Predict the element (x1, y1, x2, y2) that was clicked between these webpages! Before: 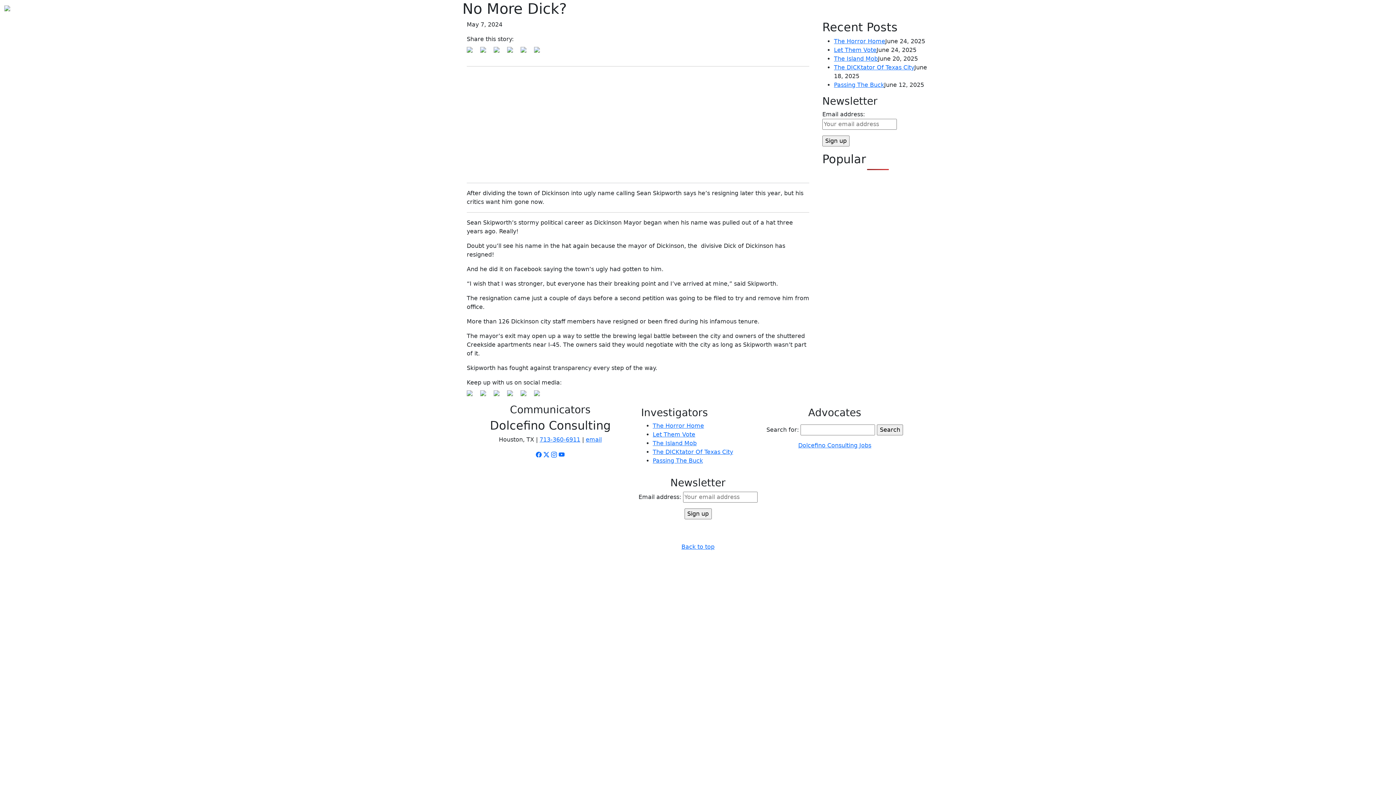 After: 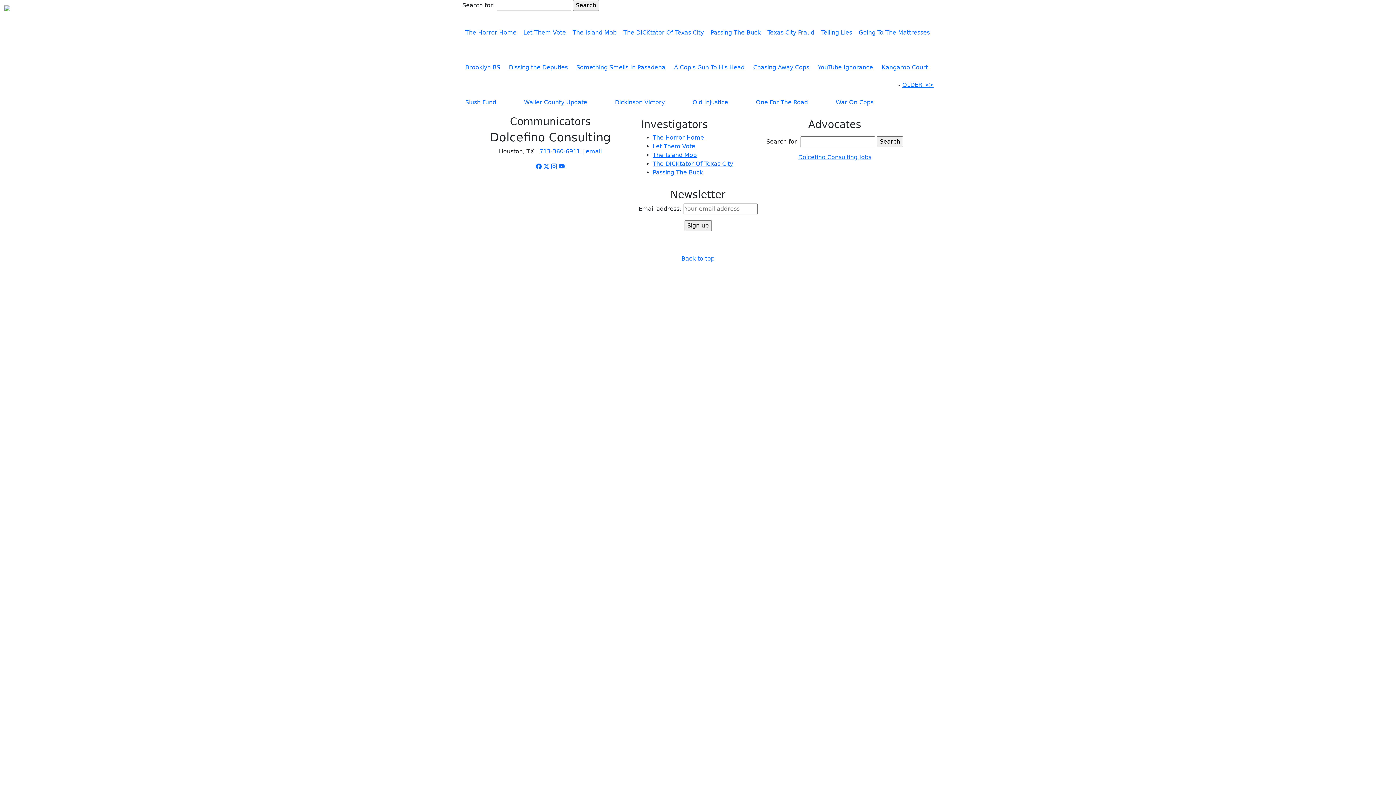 Action: bbox: (1314, 3, 1335, 17) label: News